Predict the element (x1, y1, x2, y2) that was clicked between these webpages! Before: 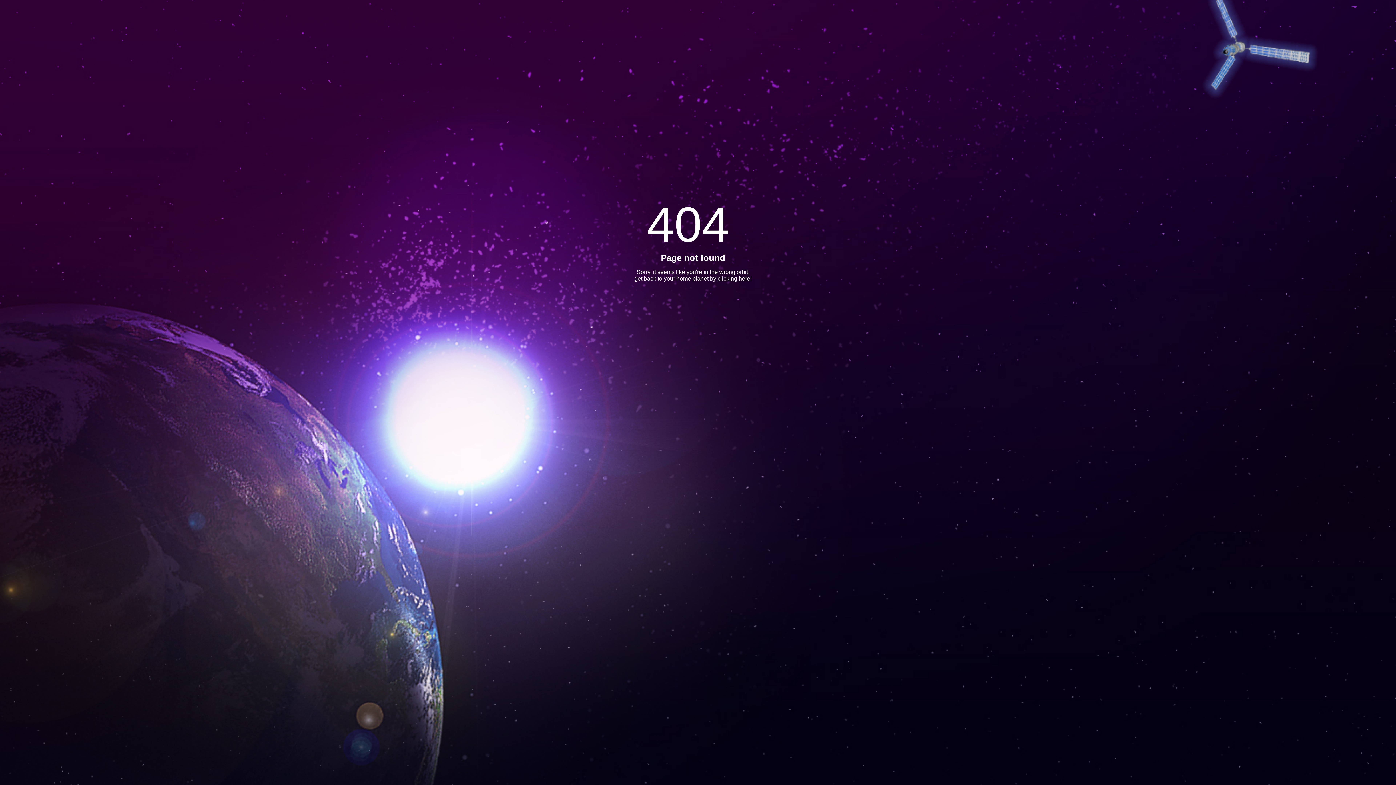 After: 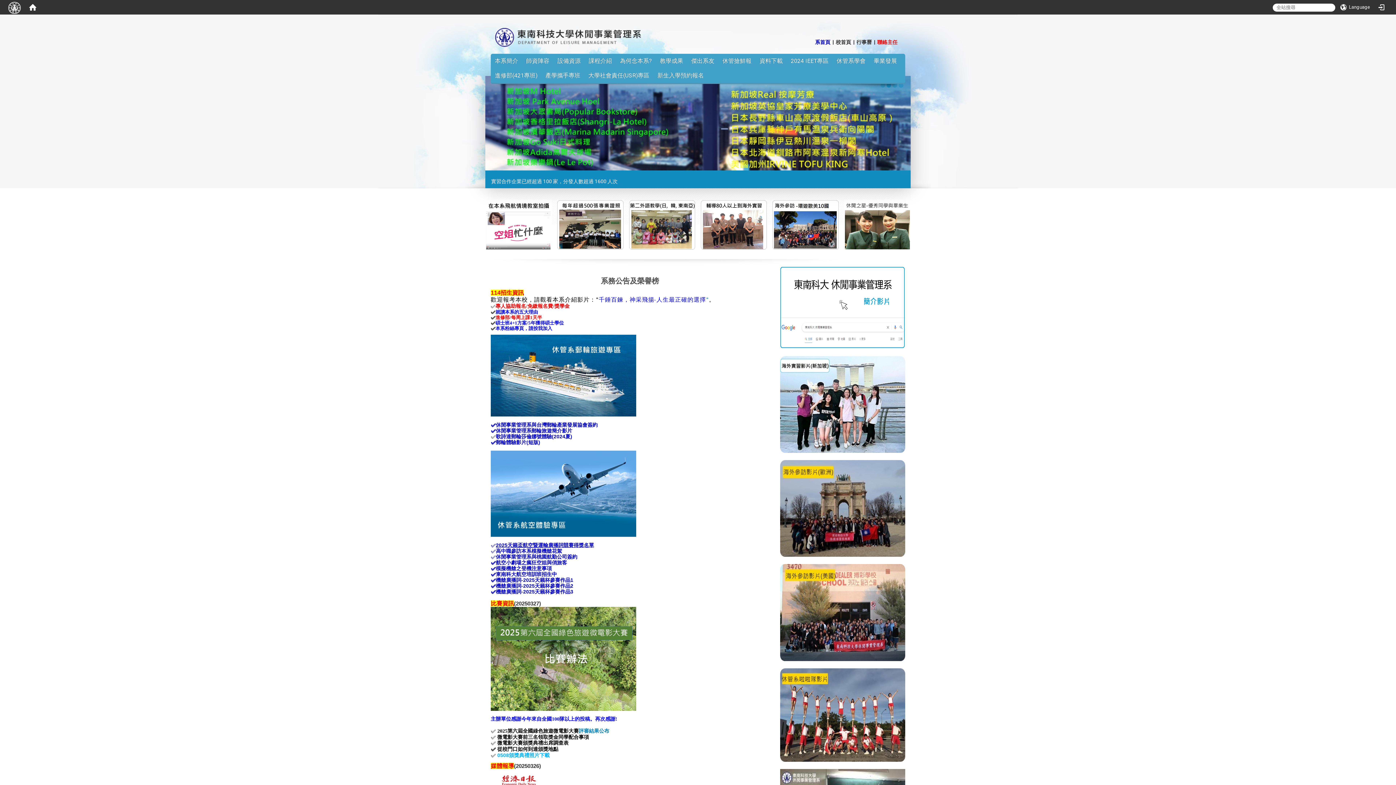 Action: label: clicking here! bbox: (717, 275, 752, 281)